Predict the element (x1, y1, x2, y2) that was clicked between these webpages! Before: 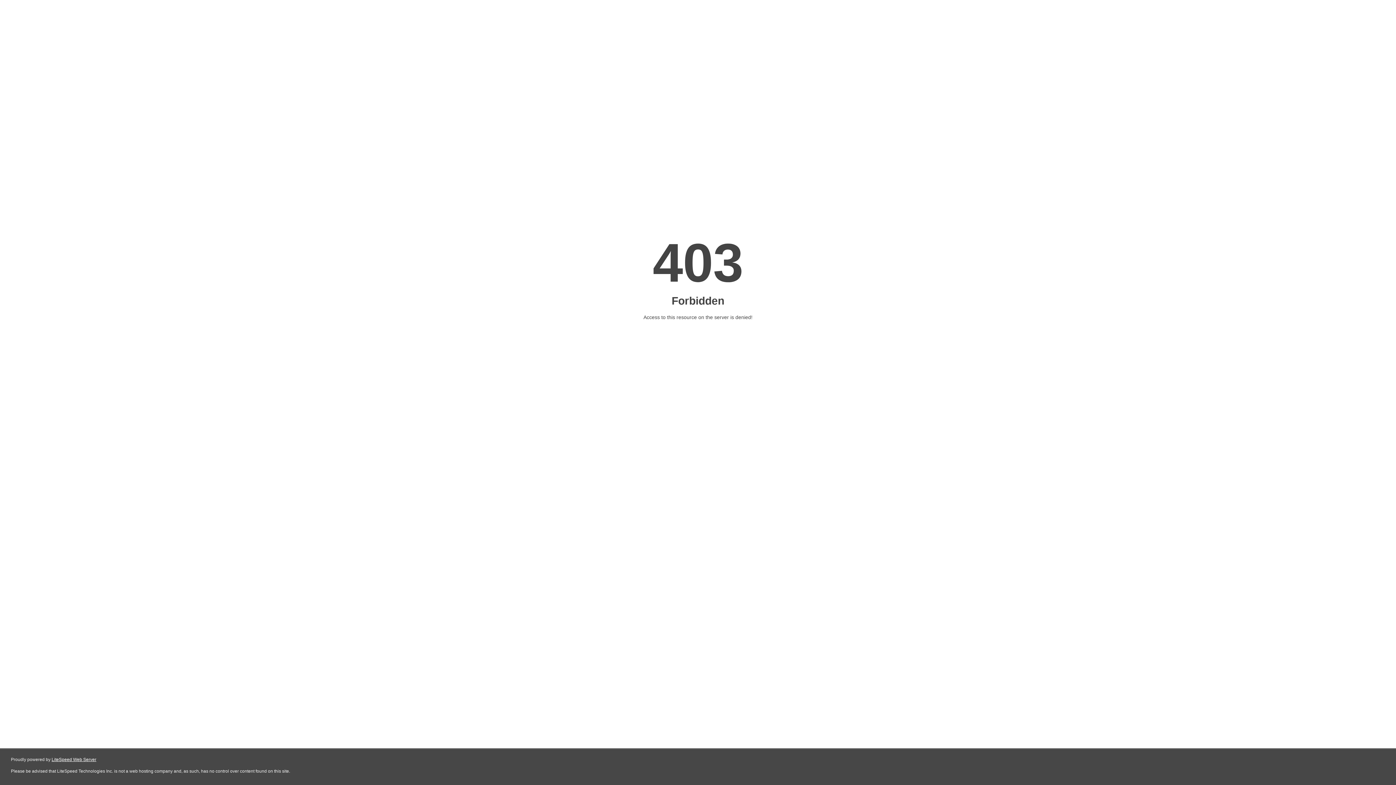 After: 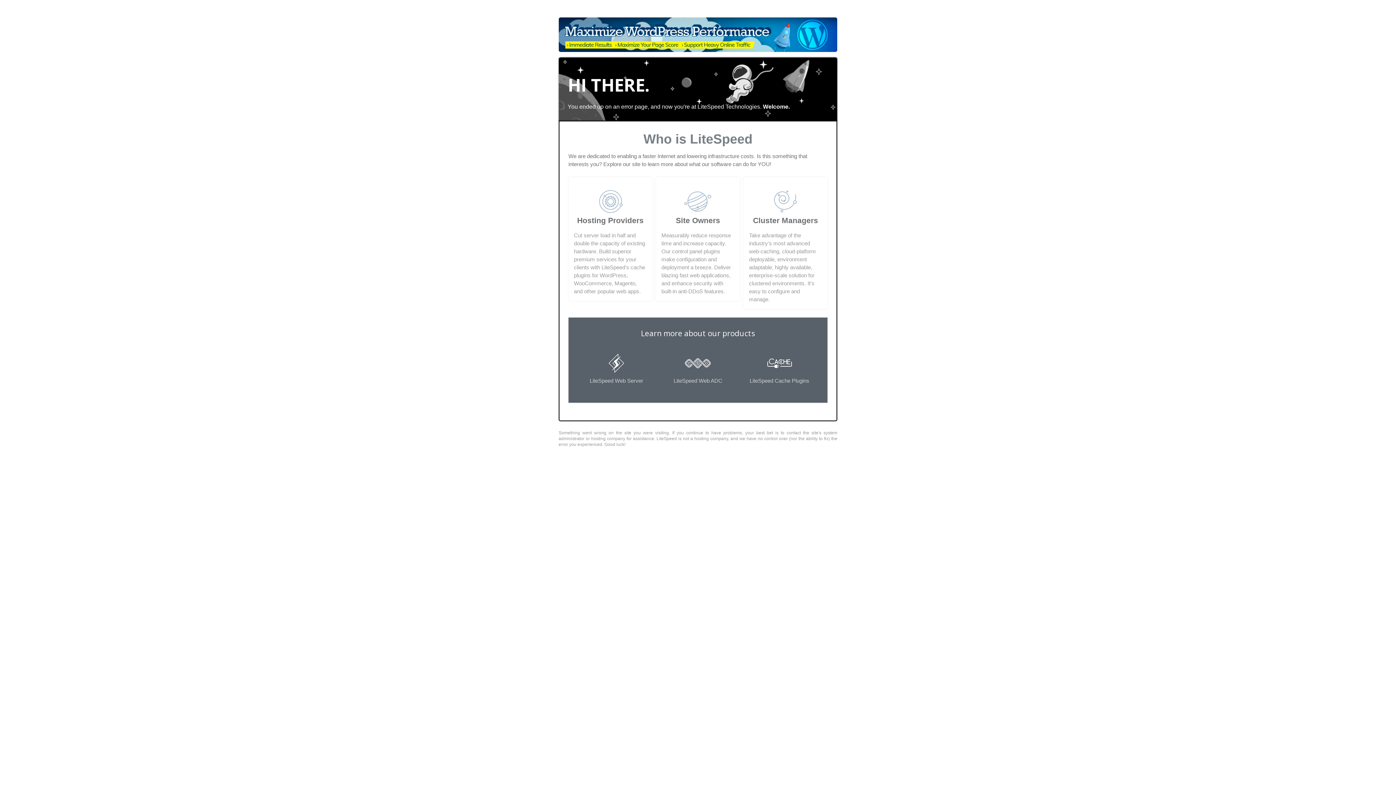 Action: bbox: (51, 757, 96, 762) label: LiteSpeed Web Server